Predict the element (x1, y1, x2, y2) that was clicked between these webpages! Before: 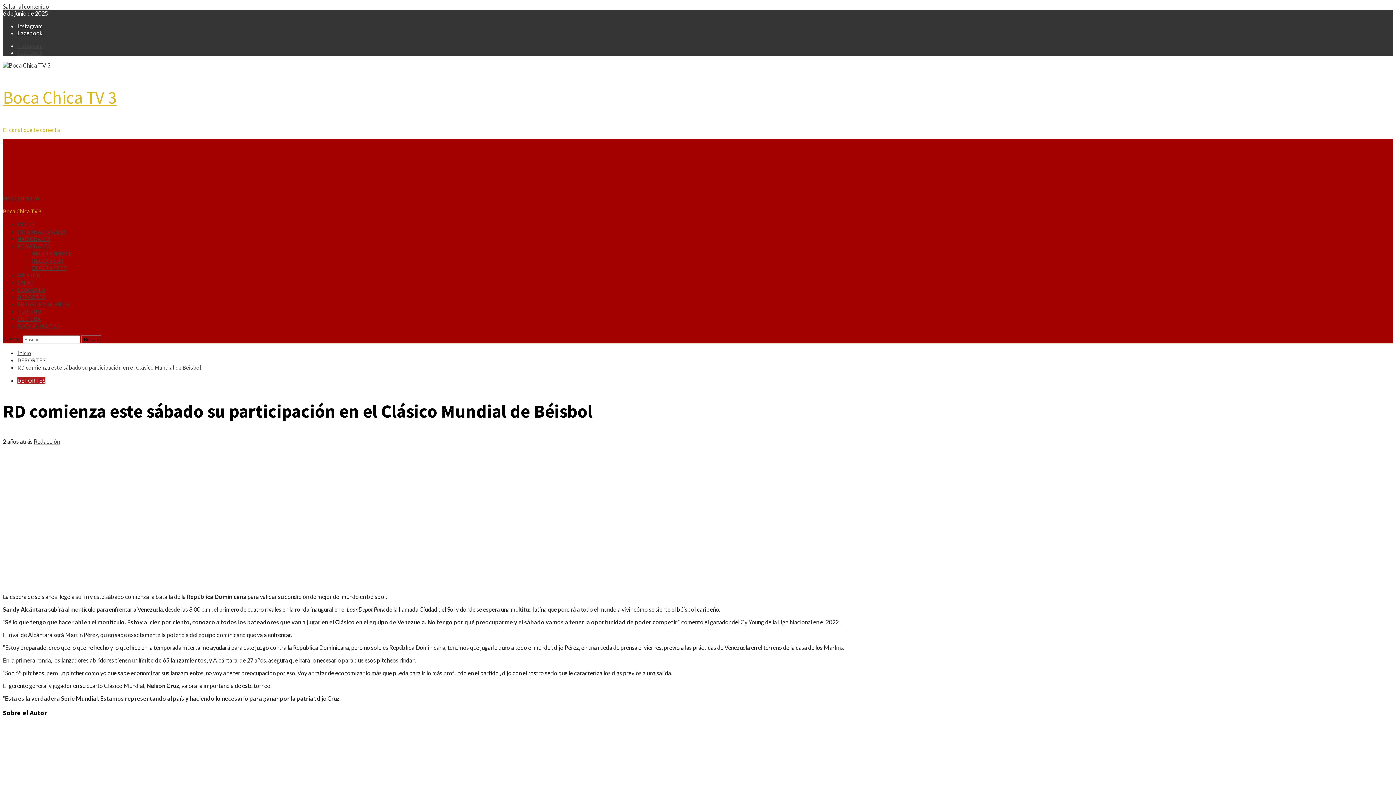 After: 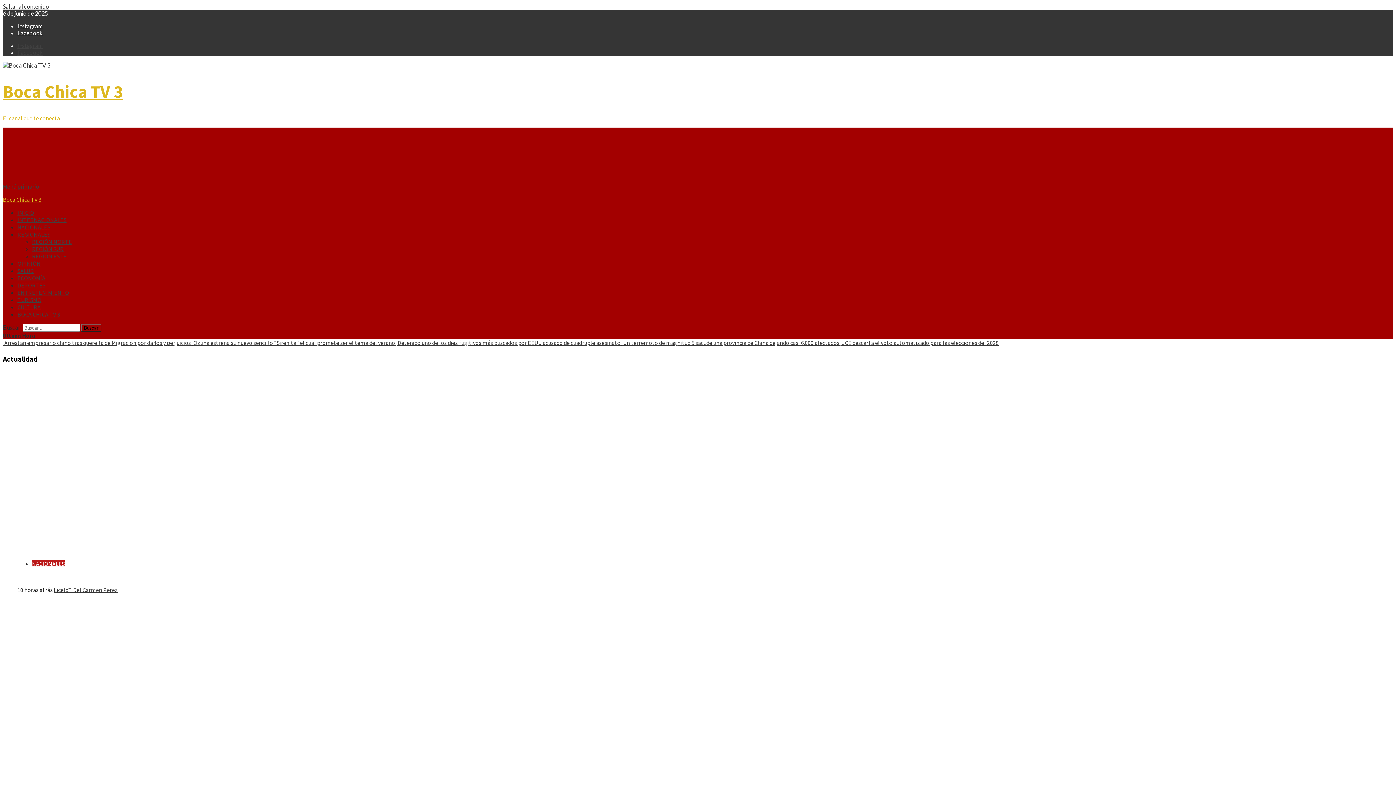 Action: bbox: (40, 194, 161, 201)